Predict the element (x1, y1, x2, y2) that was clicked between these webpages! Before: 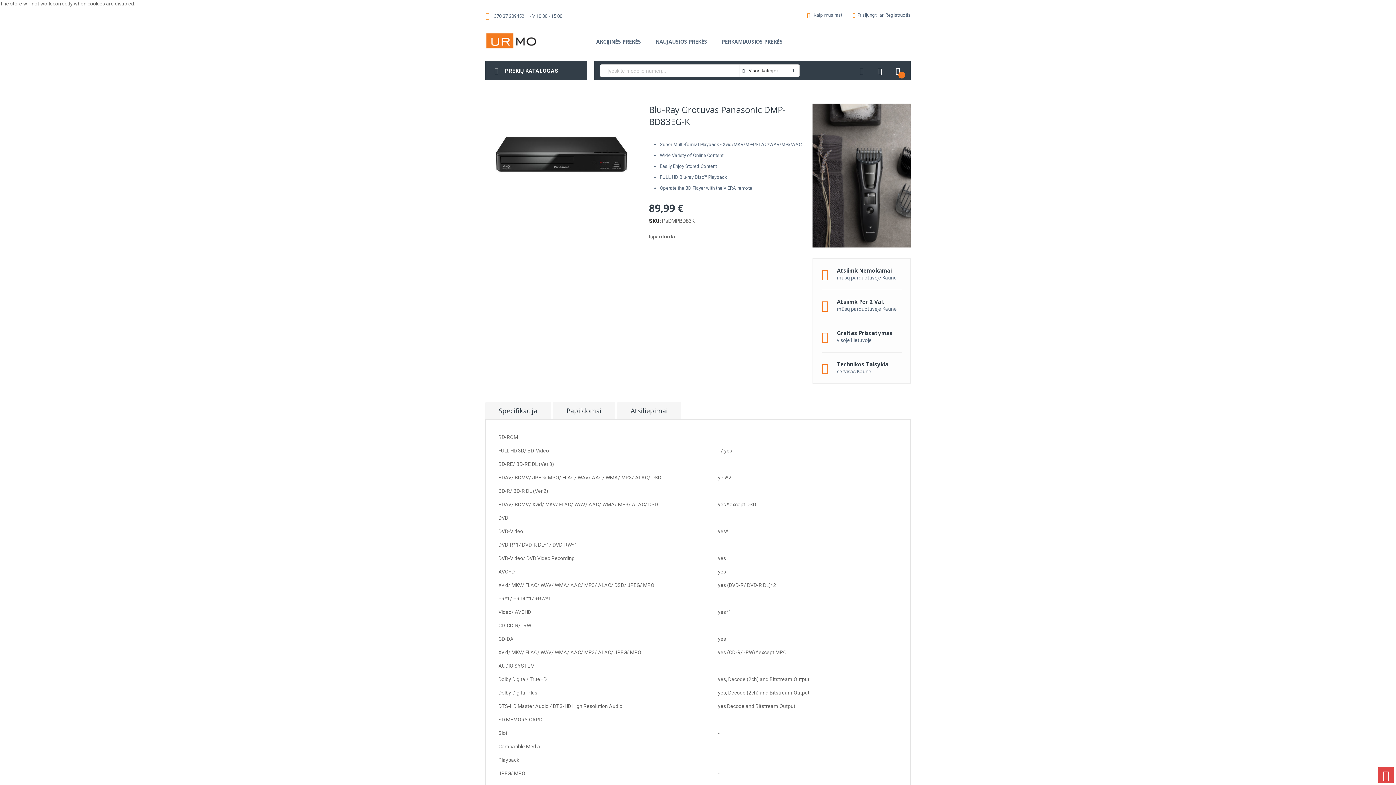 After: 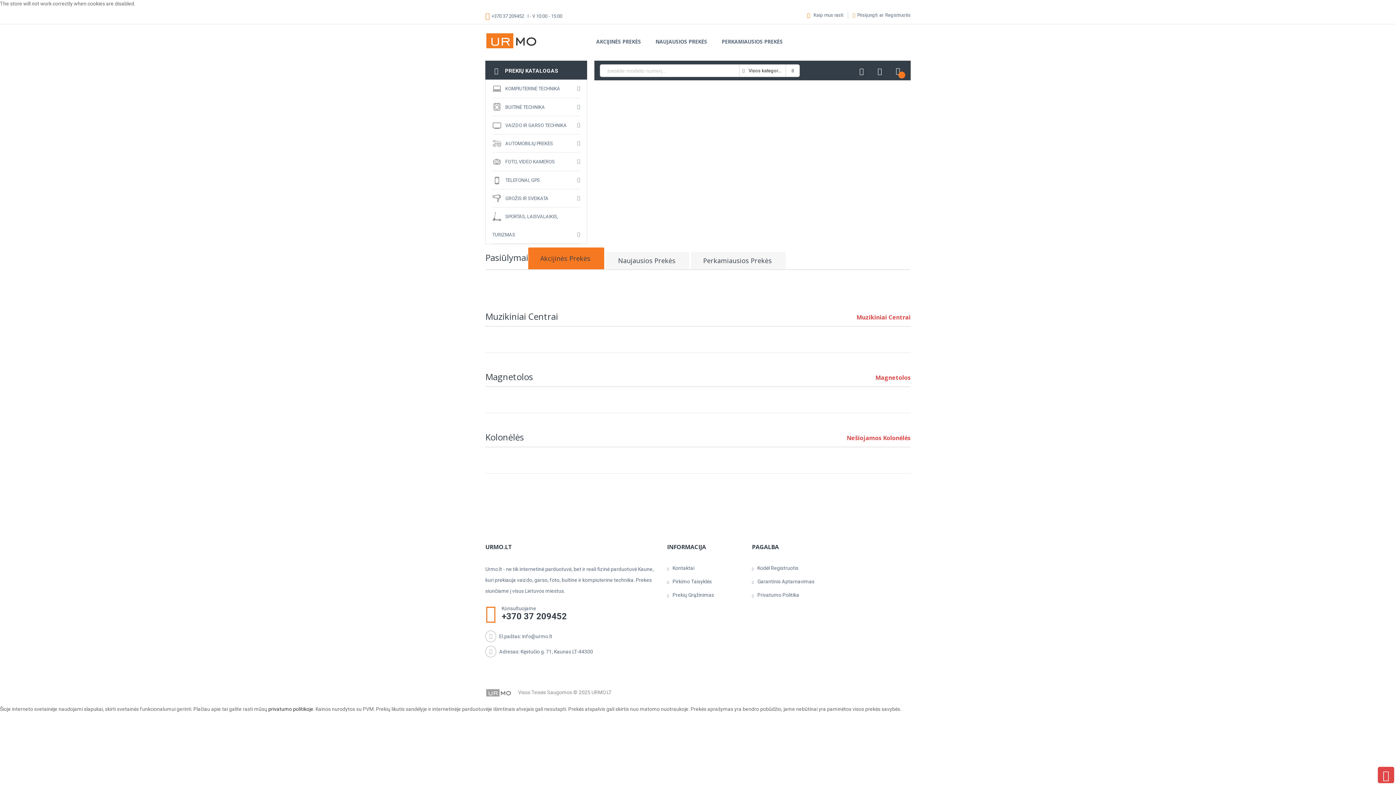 Action: bbox: (485, 32, 583, 49) label: store logo